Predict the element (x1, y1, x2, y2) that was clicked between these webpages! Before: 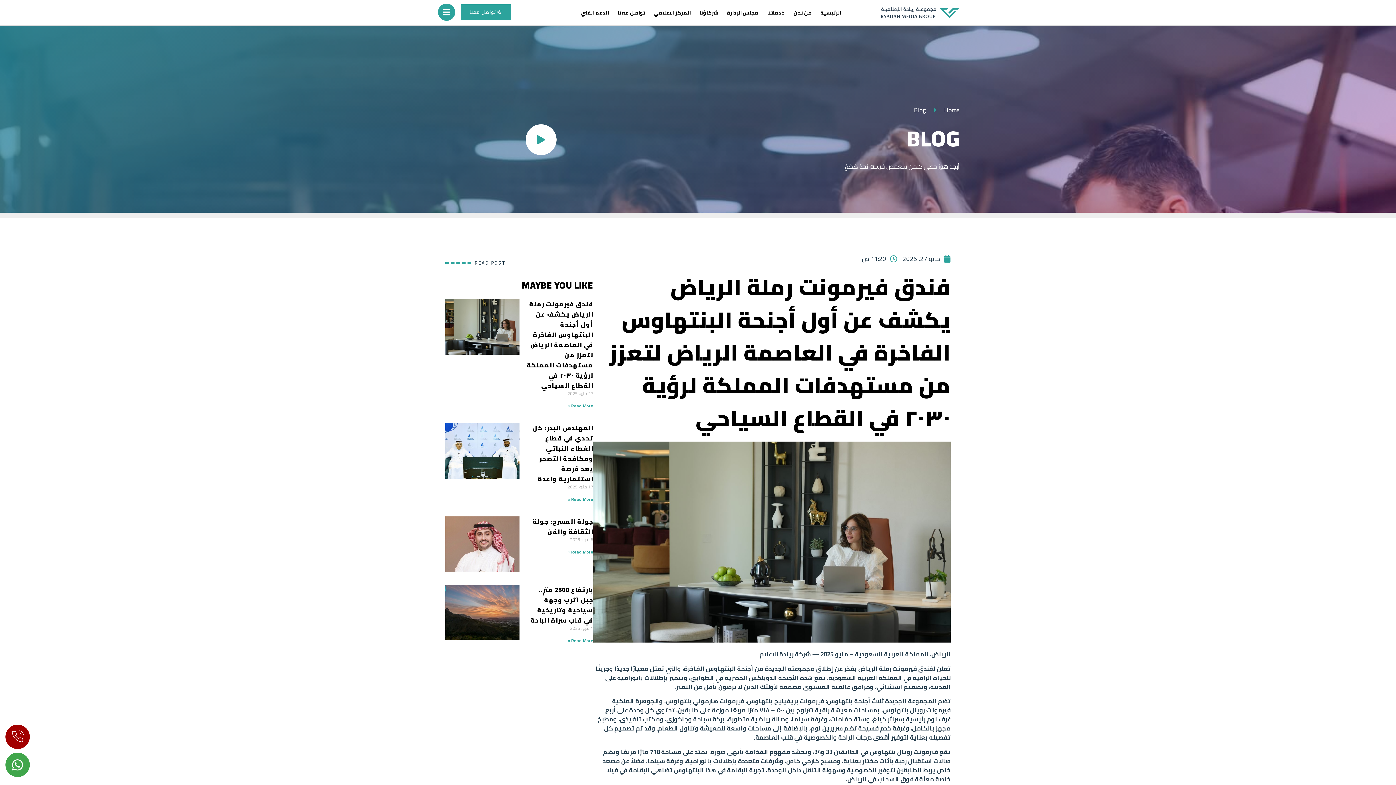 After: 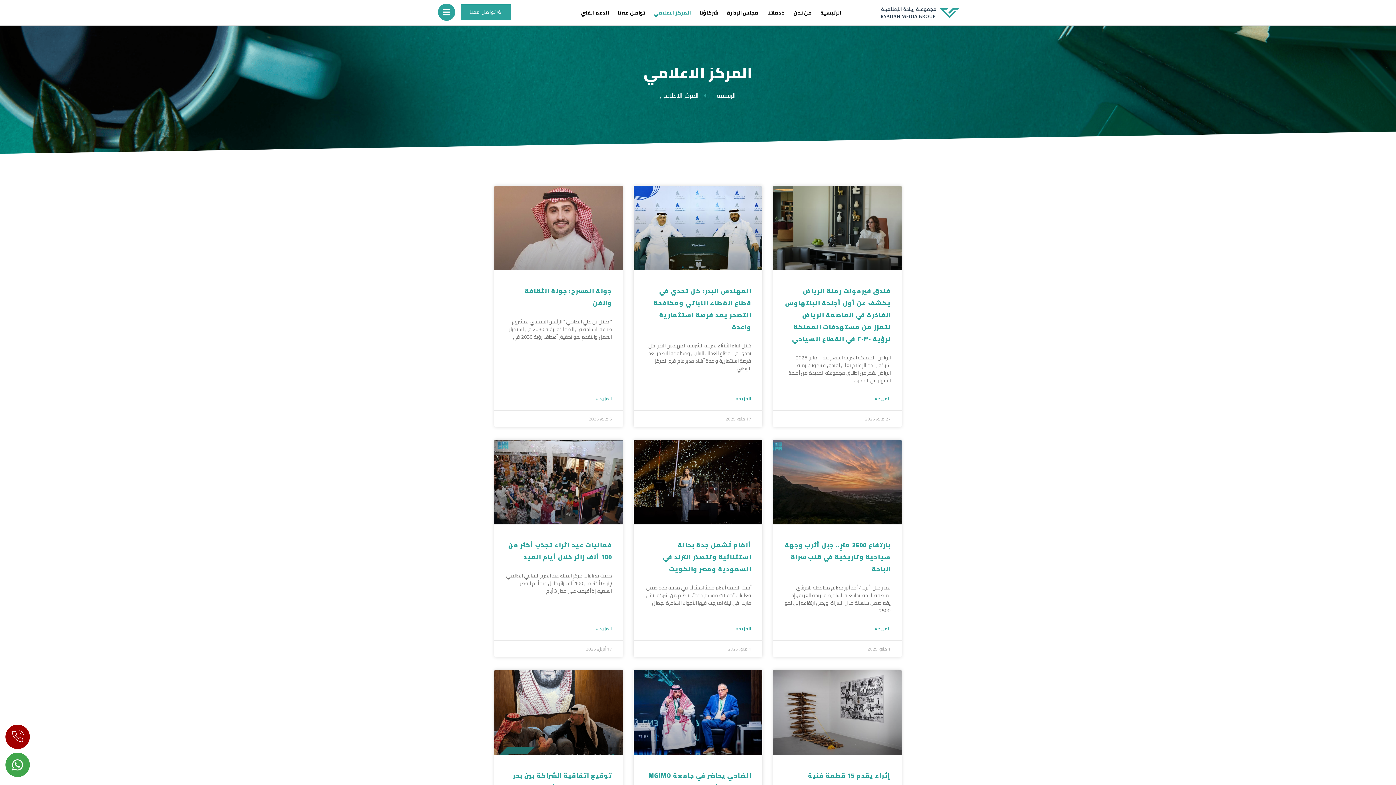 Action: bbox: (649, 3, 695, 21) label: المركز الاعلامي